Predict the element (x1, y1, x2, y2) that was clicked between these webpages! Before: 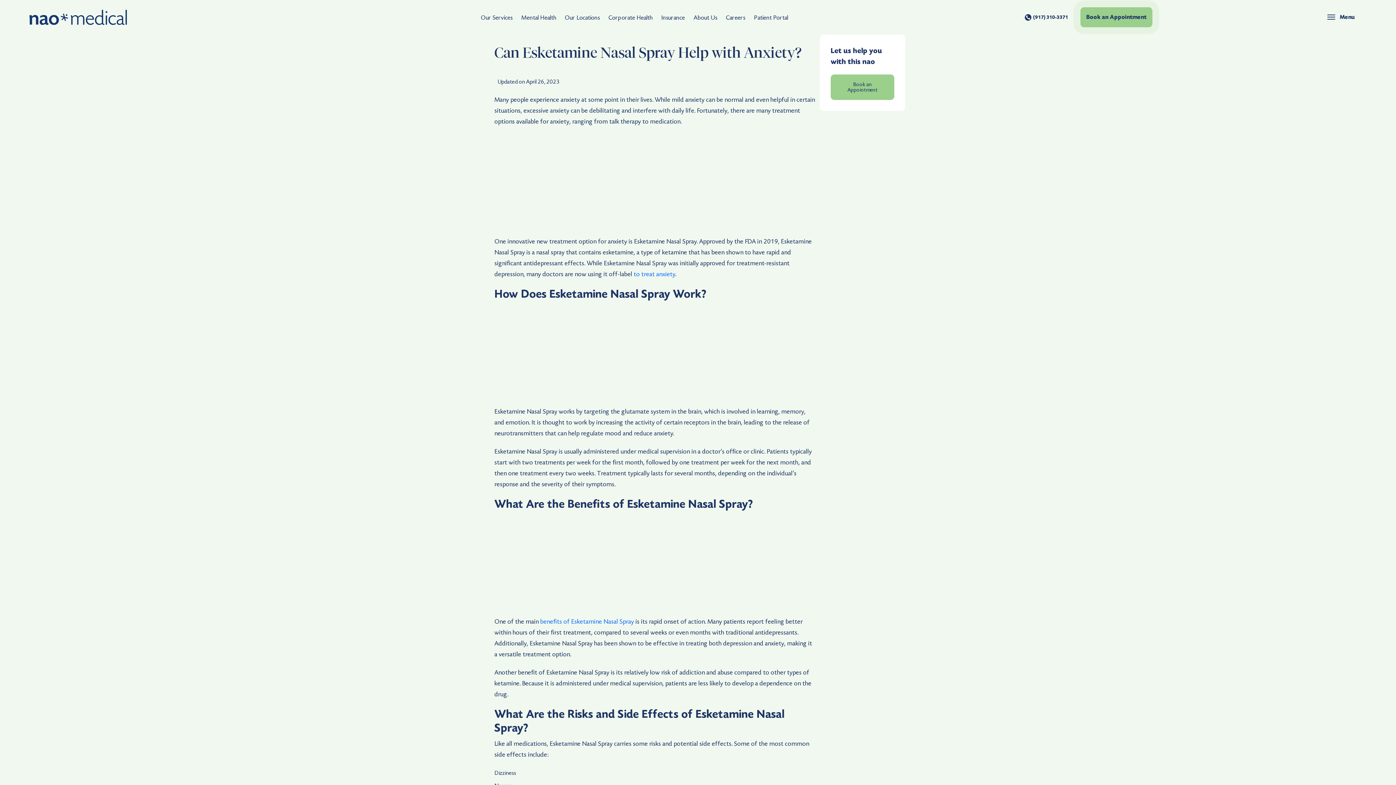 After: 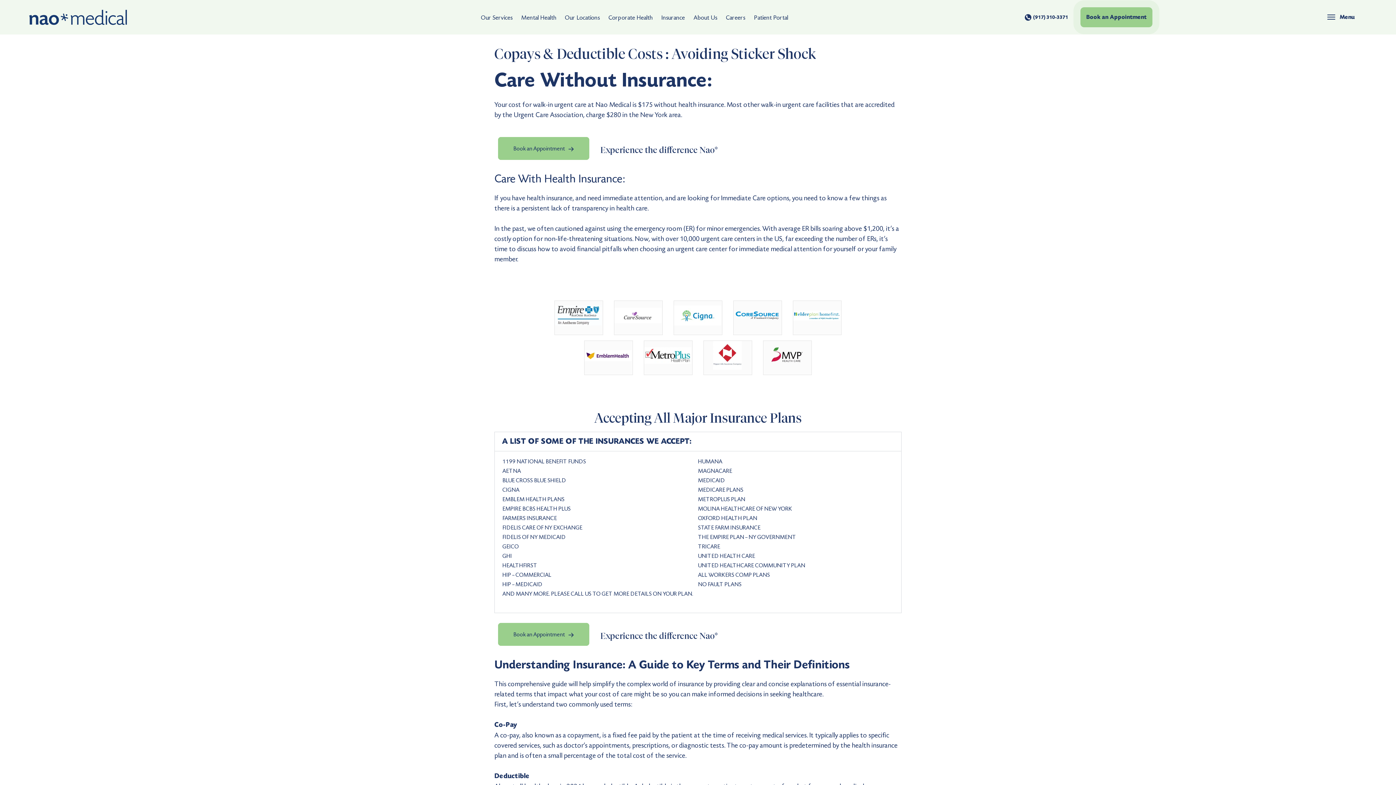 Action: bbox: (657, 11, 689, 23) label: Insurance